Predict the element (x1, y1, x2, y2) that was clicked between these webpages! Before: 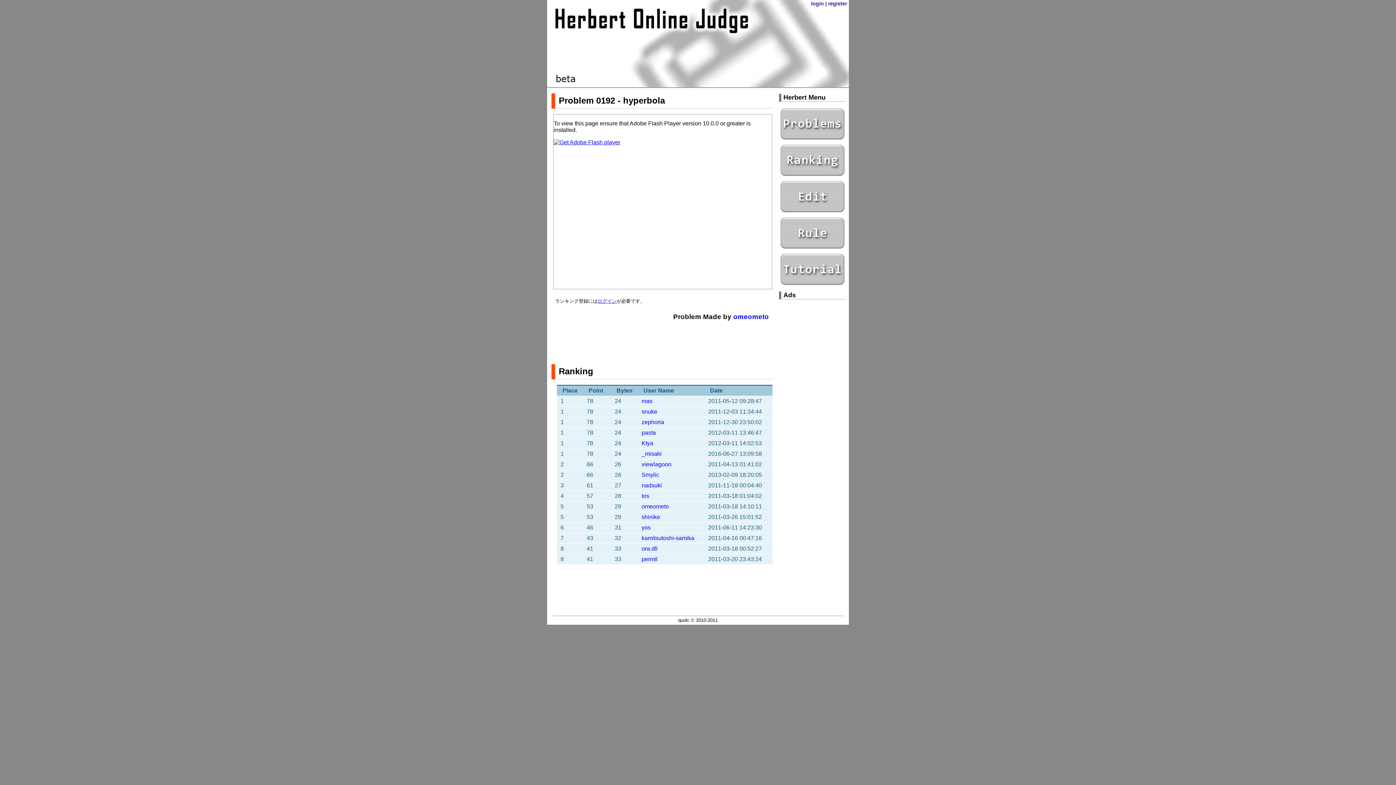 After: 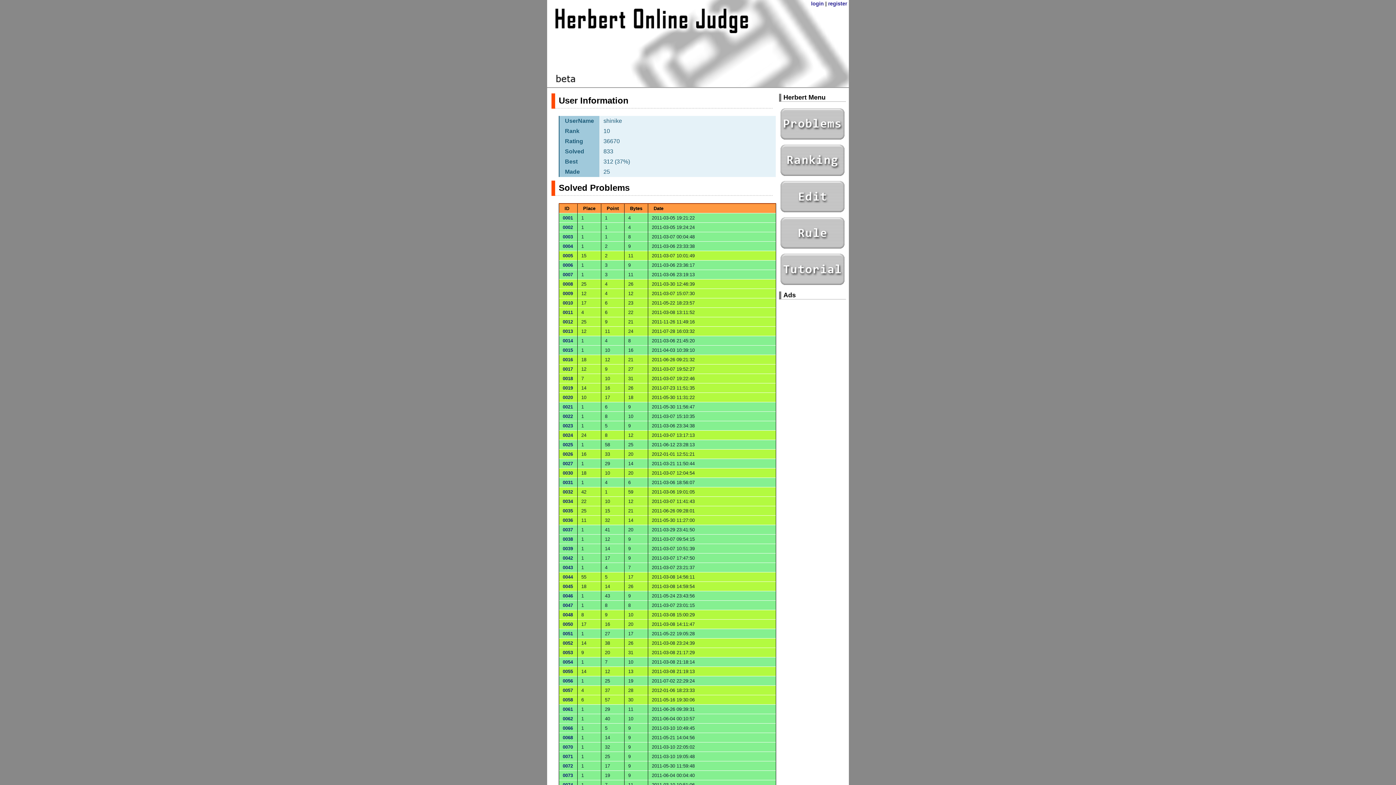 Action: label: shinike bbox: (641, 514, 660, 520)